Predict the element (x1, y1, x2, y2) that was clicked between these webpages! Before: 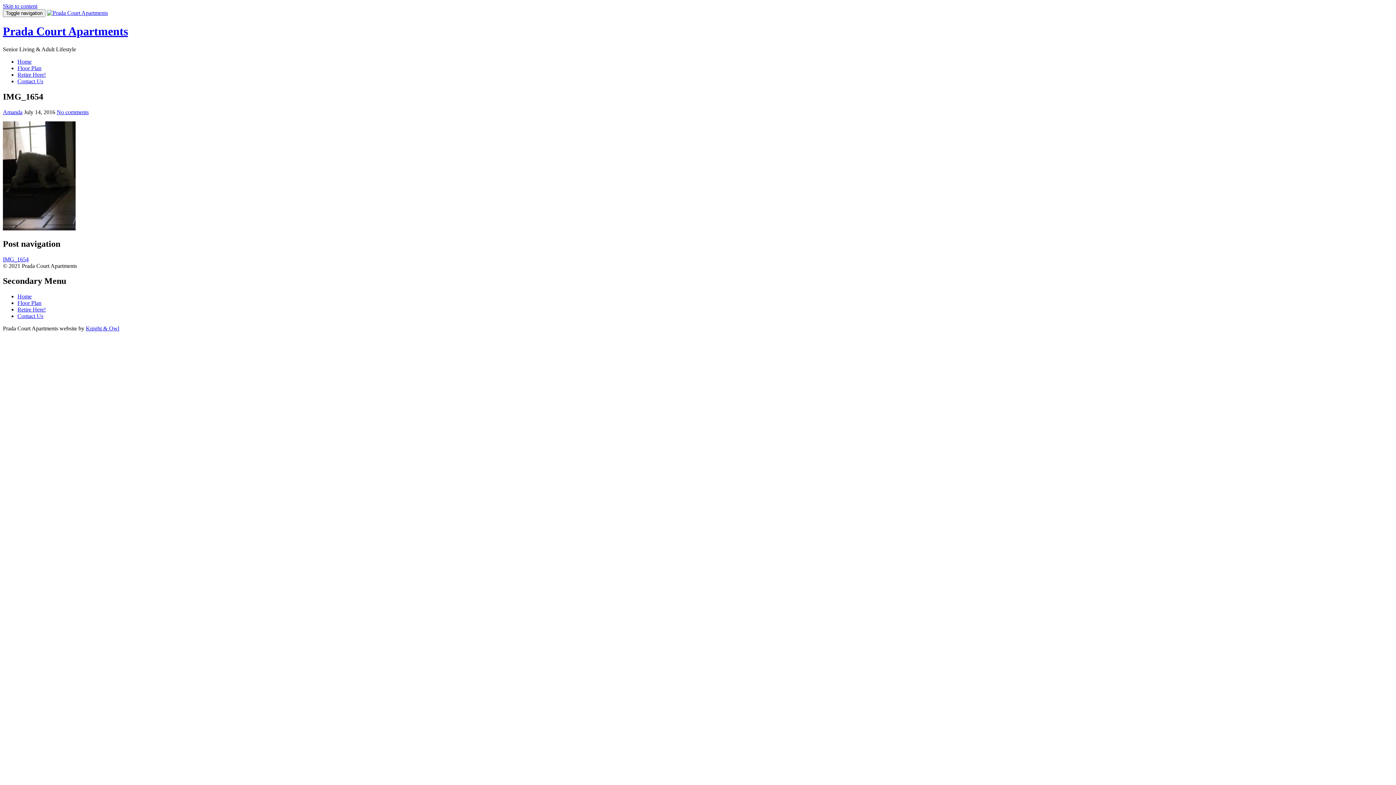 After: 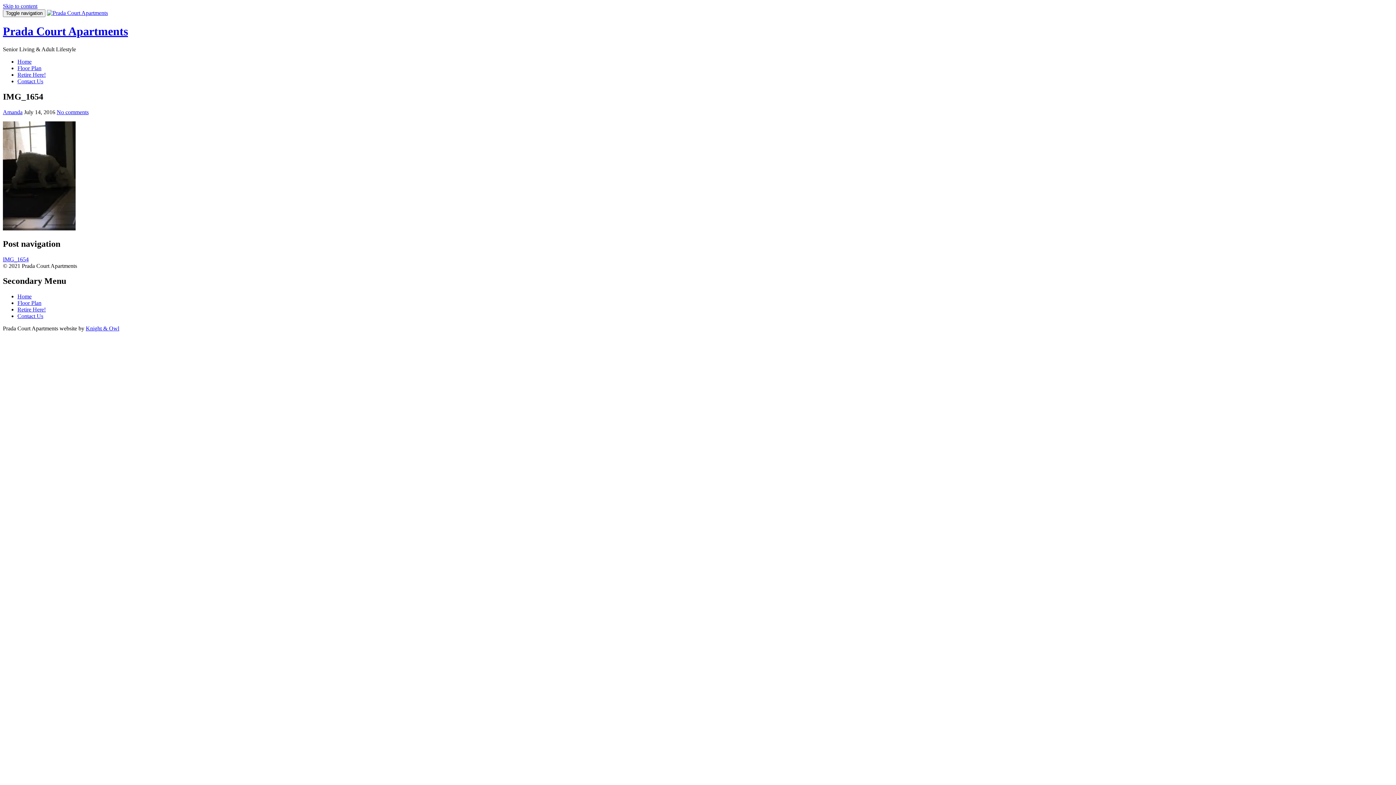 Action: label: Knight & Owl bbox: (85, 325, 119, 331)